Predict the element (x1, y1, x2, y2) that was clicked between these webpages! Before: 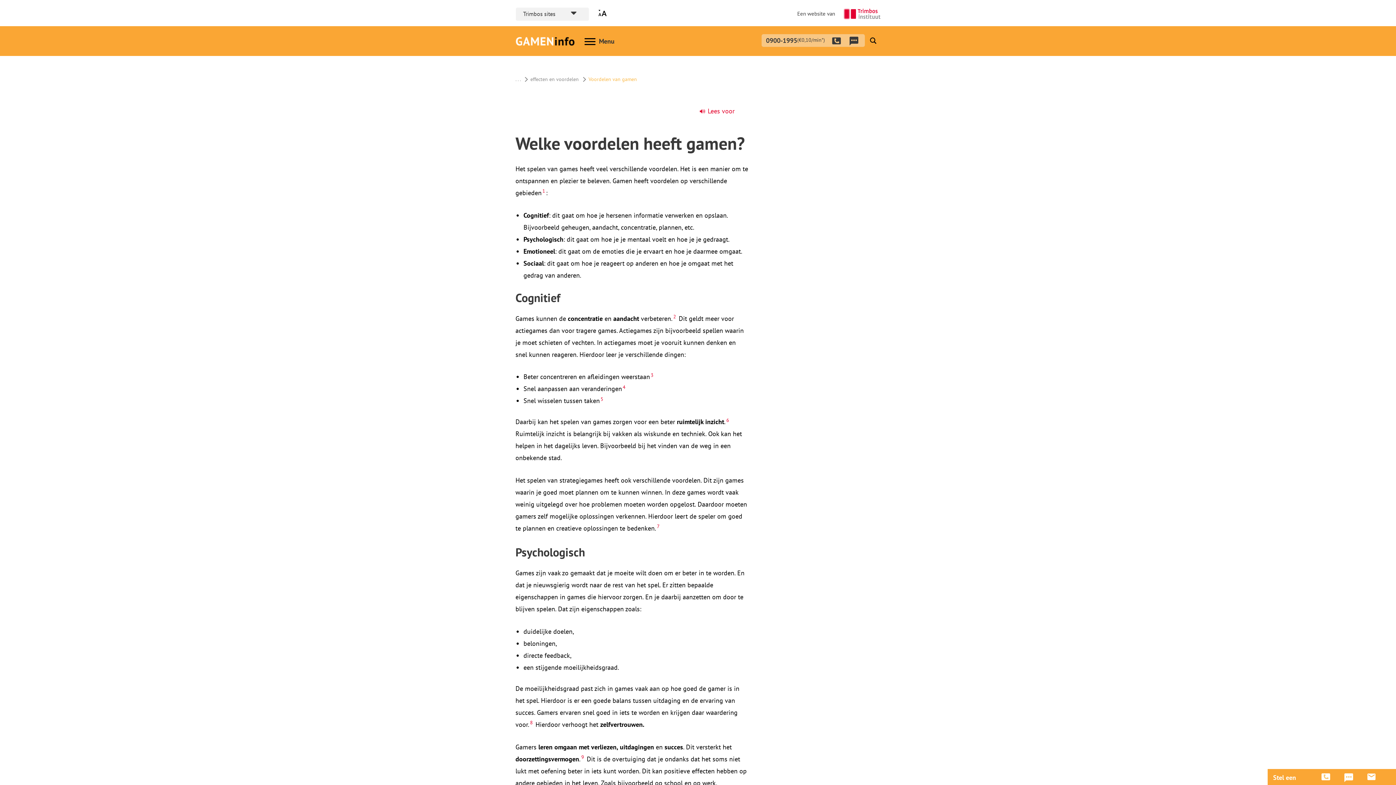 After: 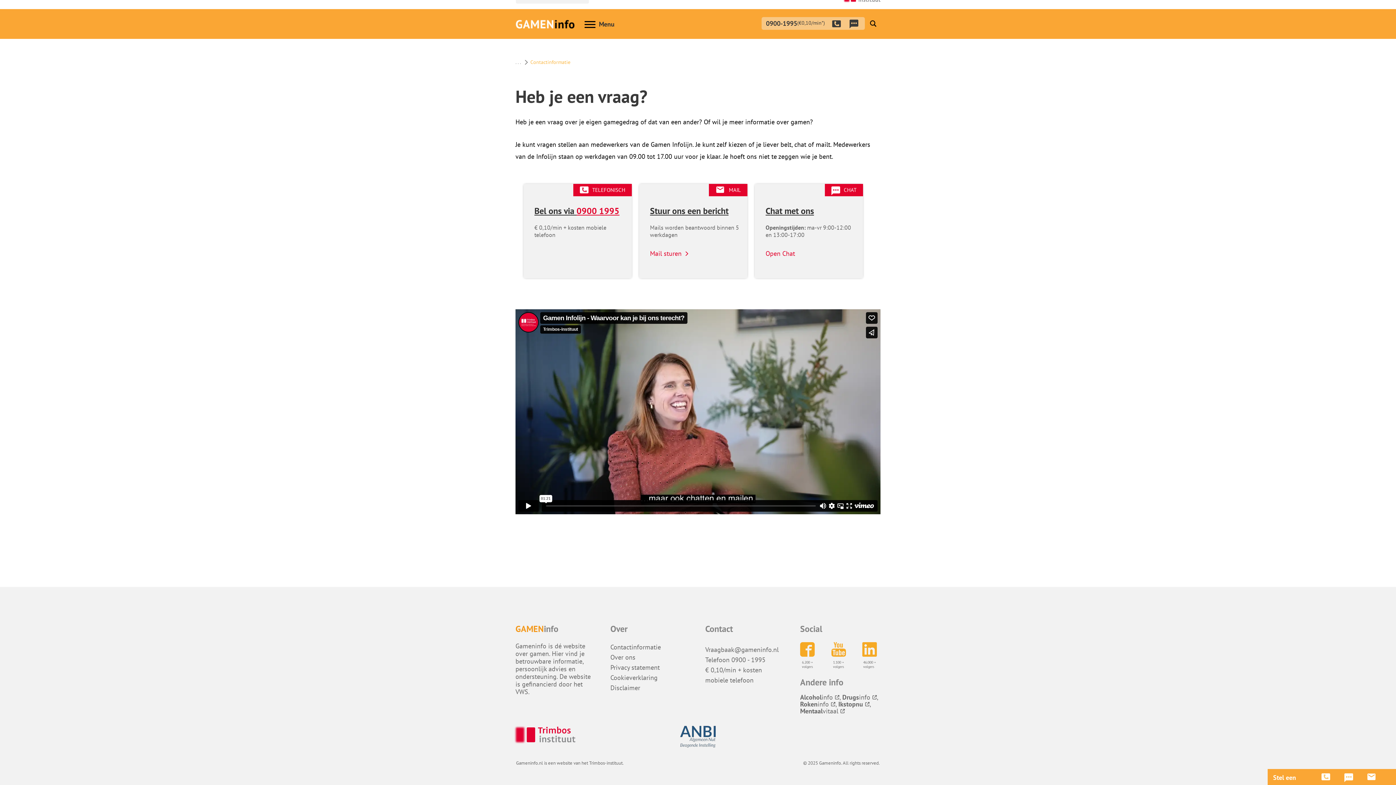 Action: bbox: (1344, 773, 1353, 782)